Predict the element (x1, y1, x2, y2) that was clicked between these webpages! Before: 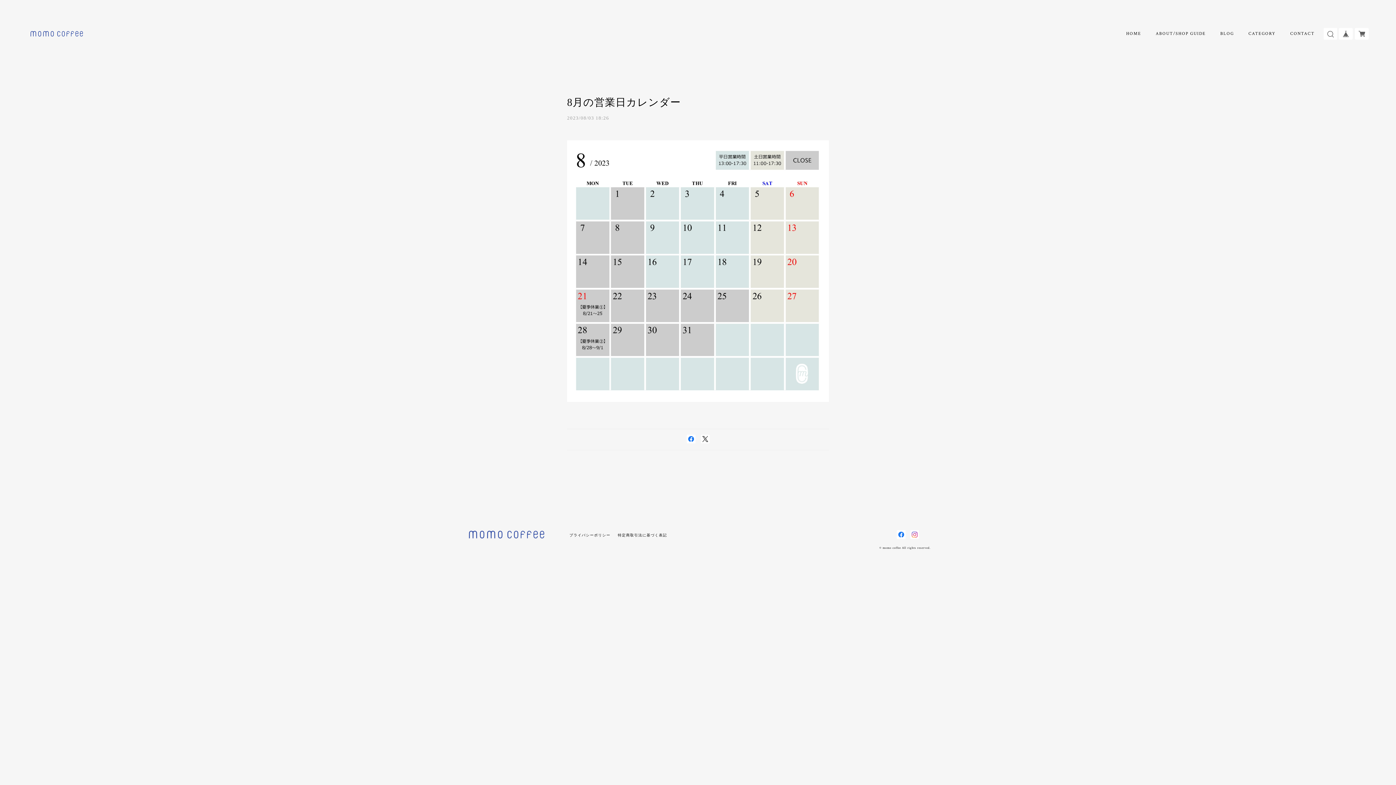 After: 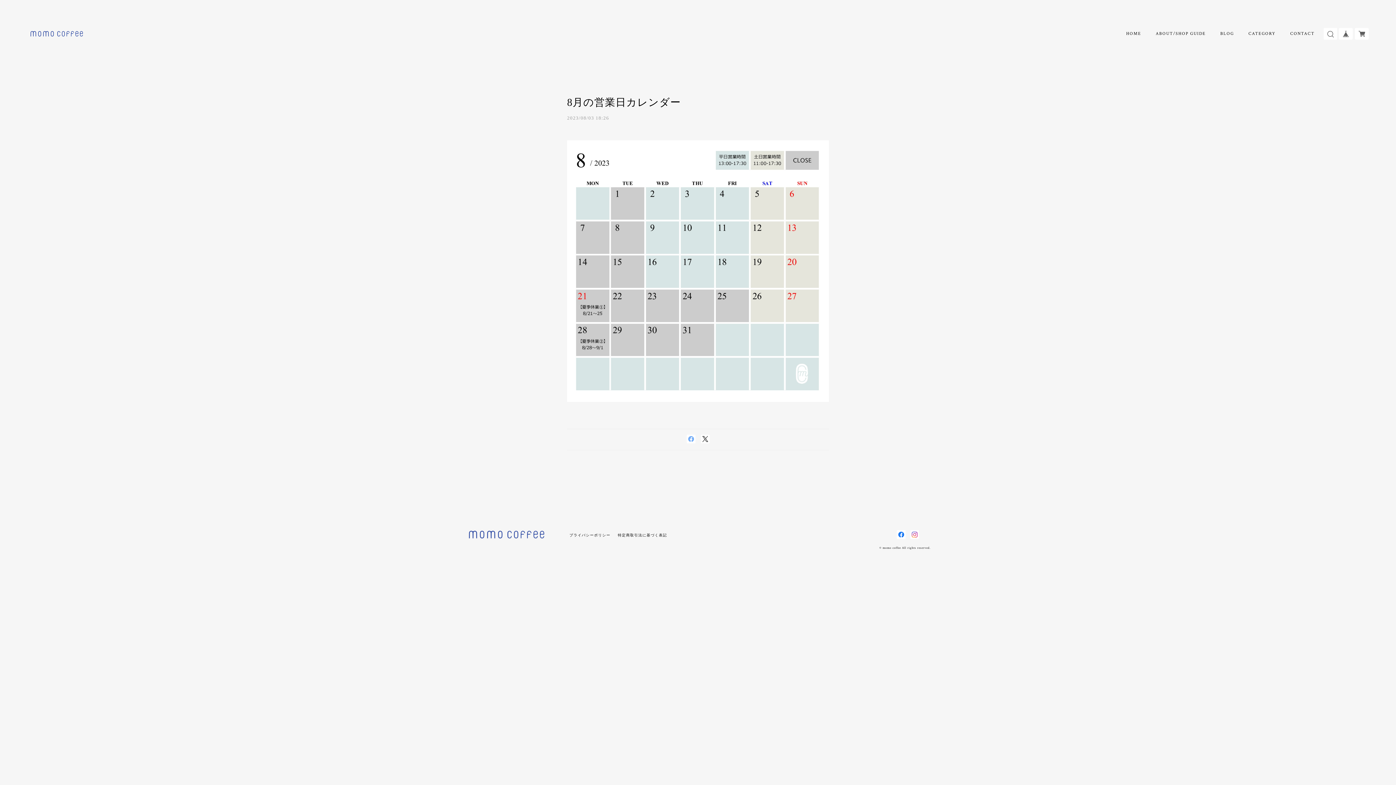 Action: bbox: (688, 438, 694, 443)